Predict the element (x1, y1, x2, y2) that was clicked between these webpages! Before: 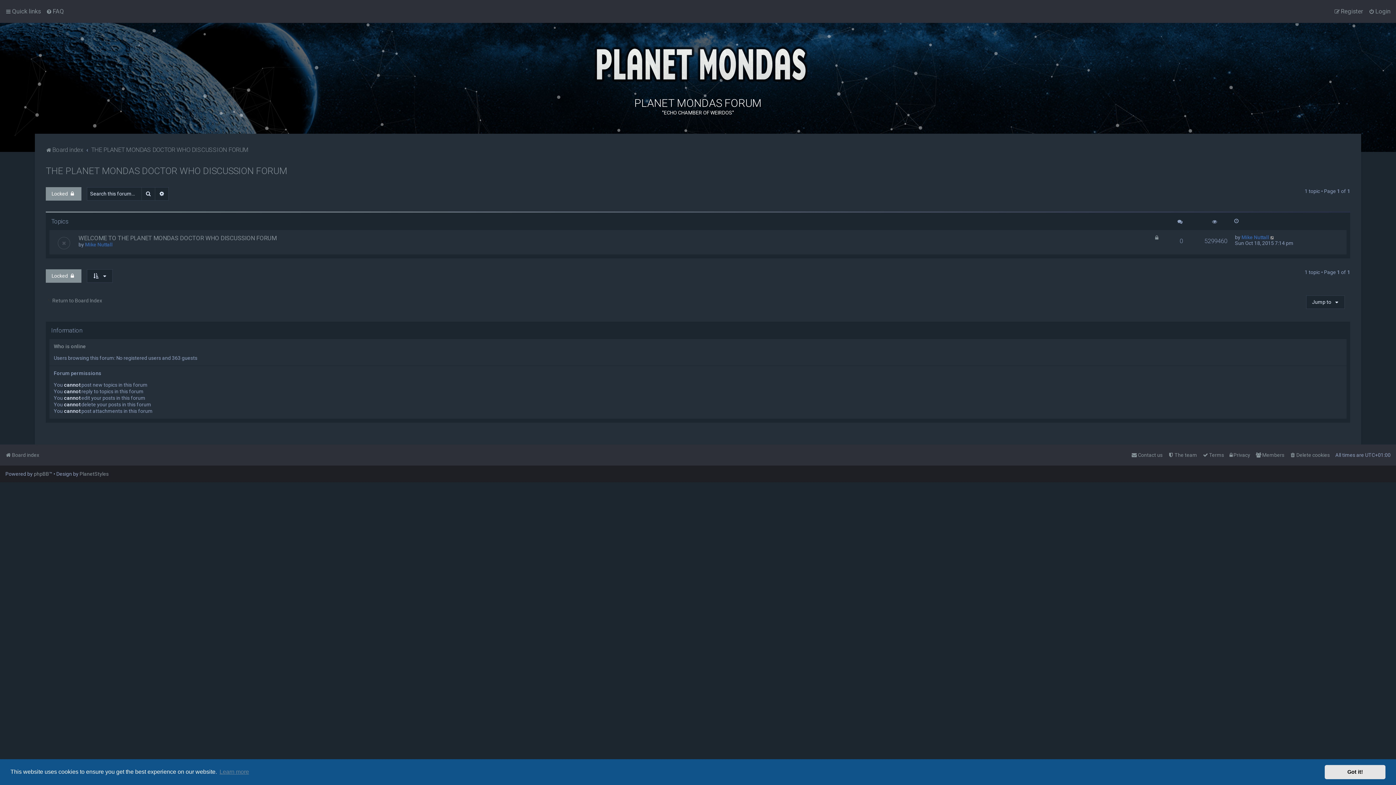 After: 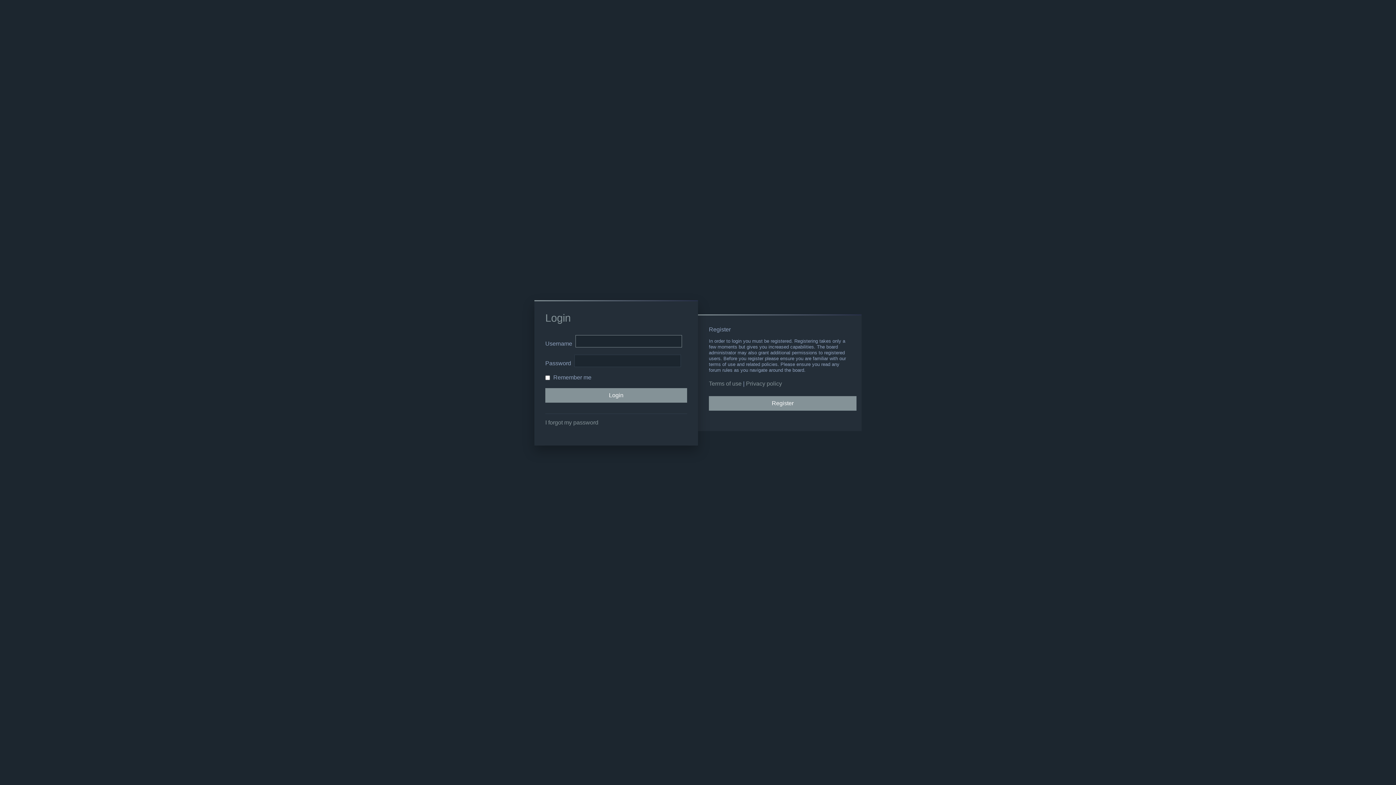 Action: bbox: (1369, 6, 1390, 16) label: Login